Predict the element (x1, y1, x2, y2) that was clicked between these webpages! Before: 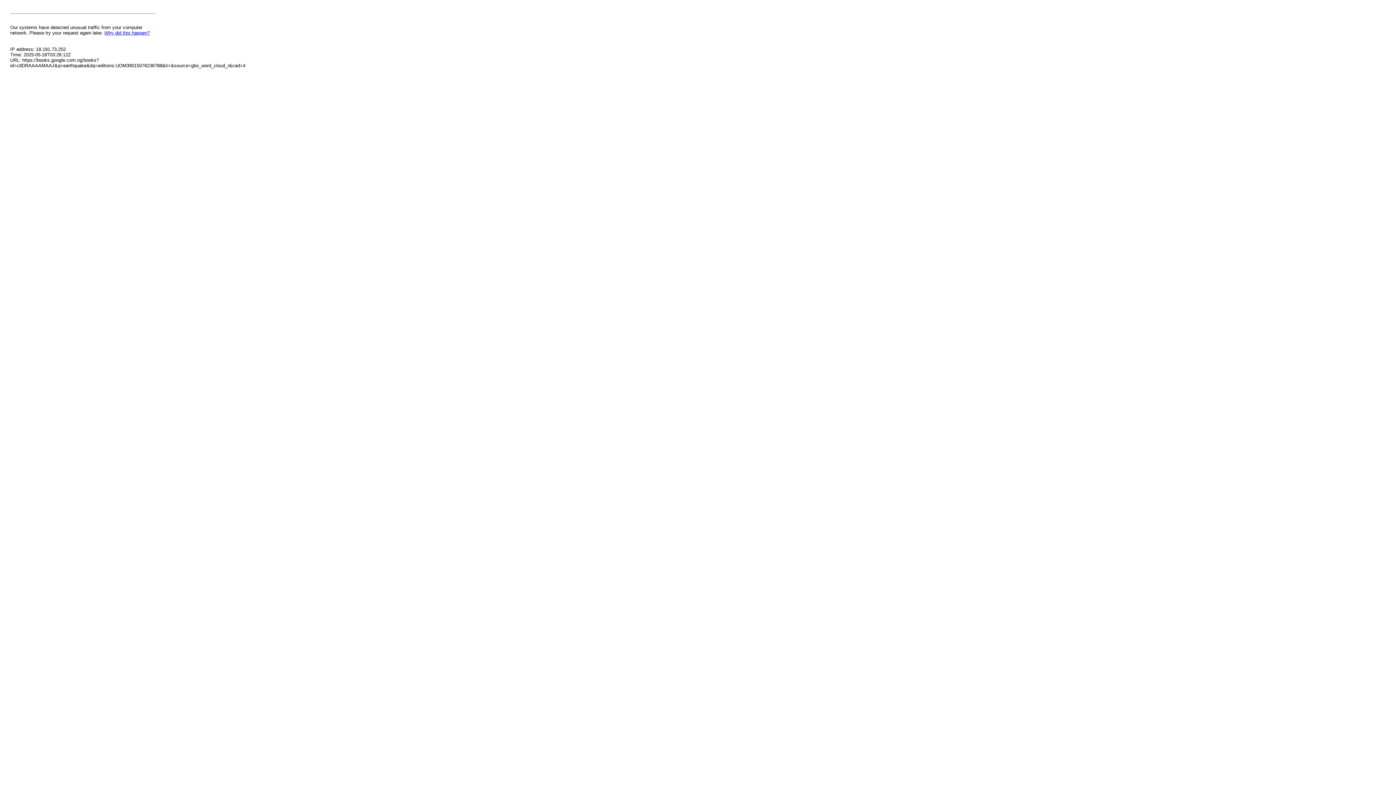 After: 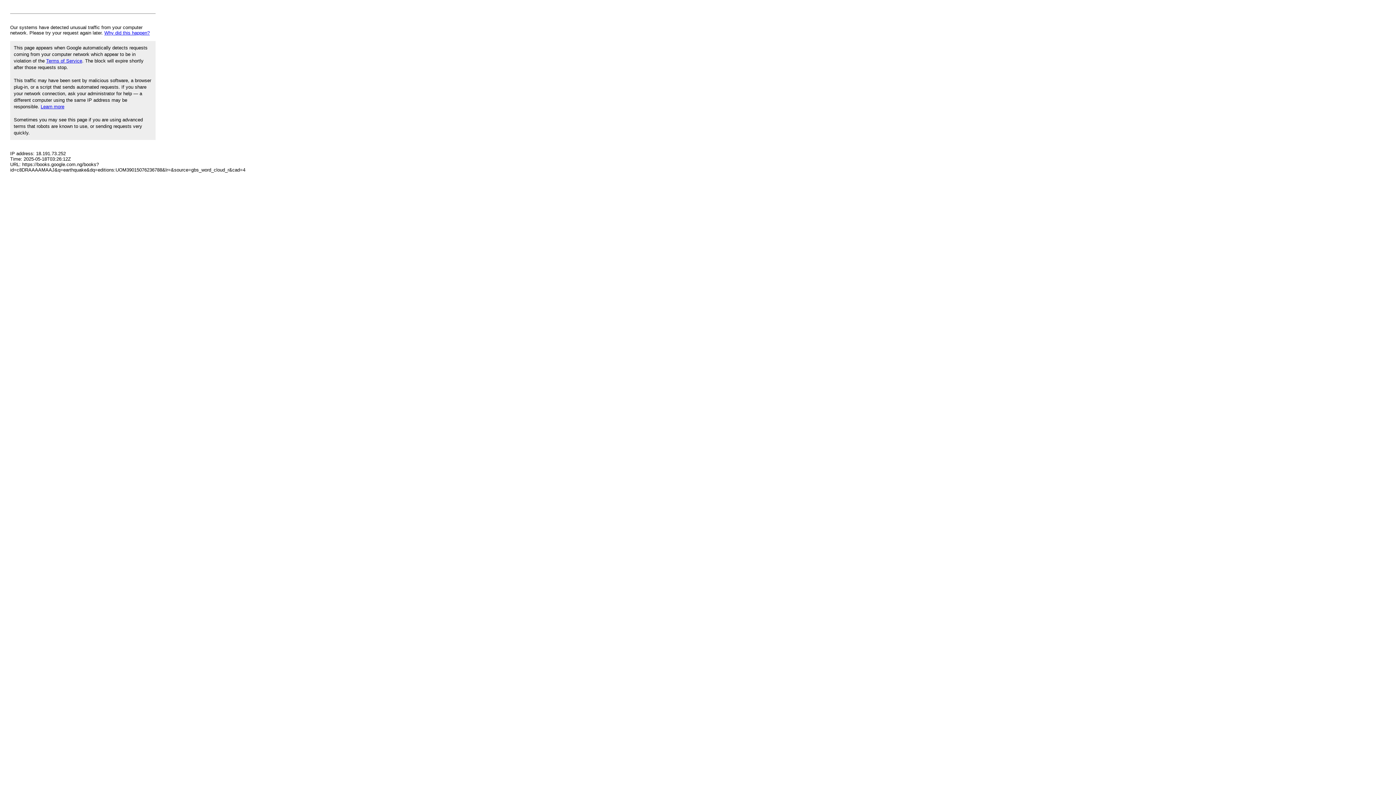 Action: label: Why did this happen? bbox: (104, 30, 149, 35)